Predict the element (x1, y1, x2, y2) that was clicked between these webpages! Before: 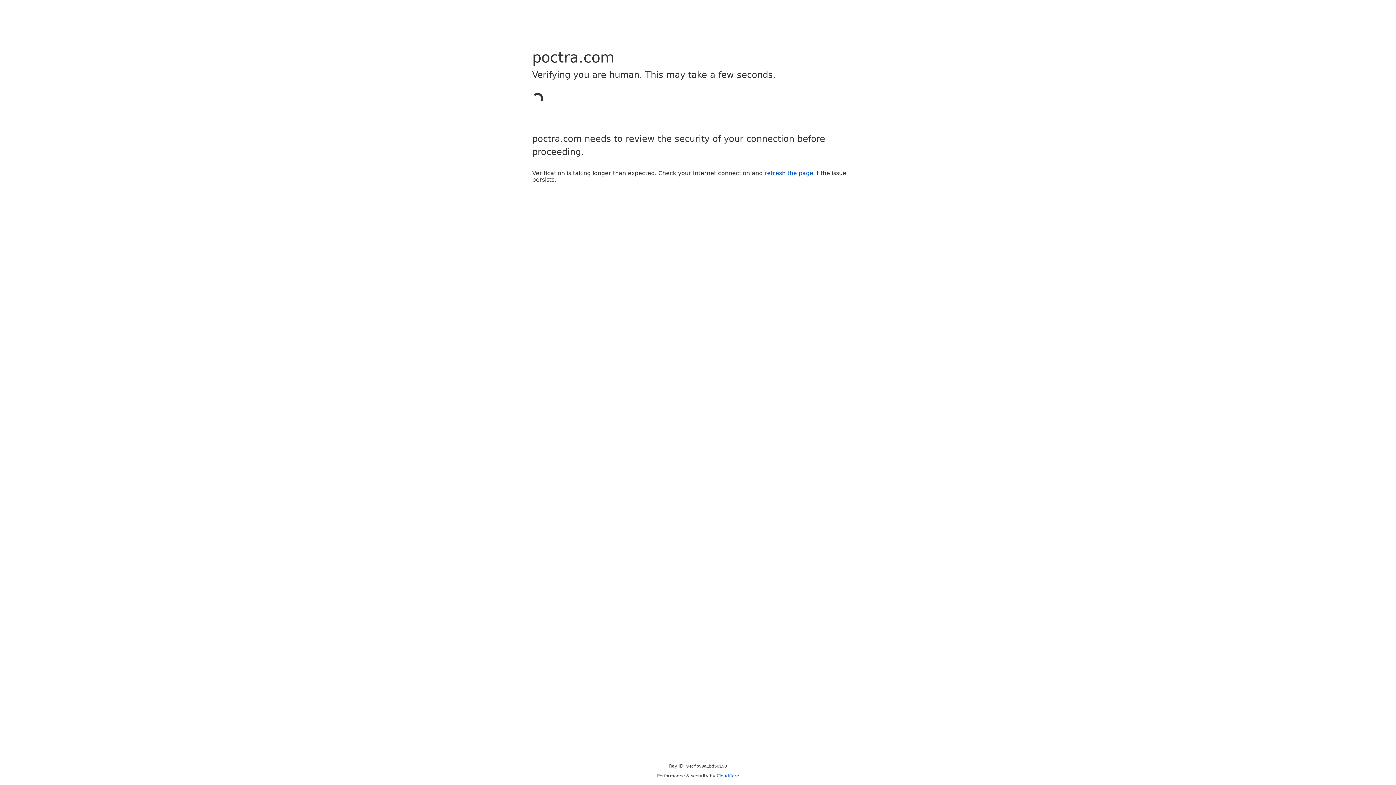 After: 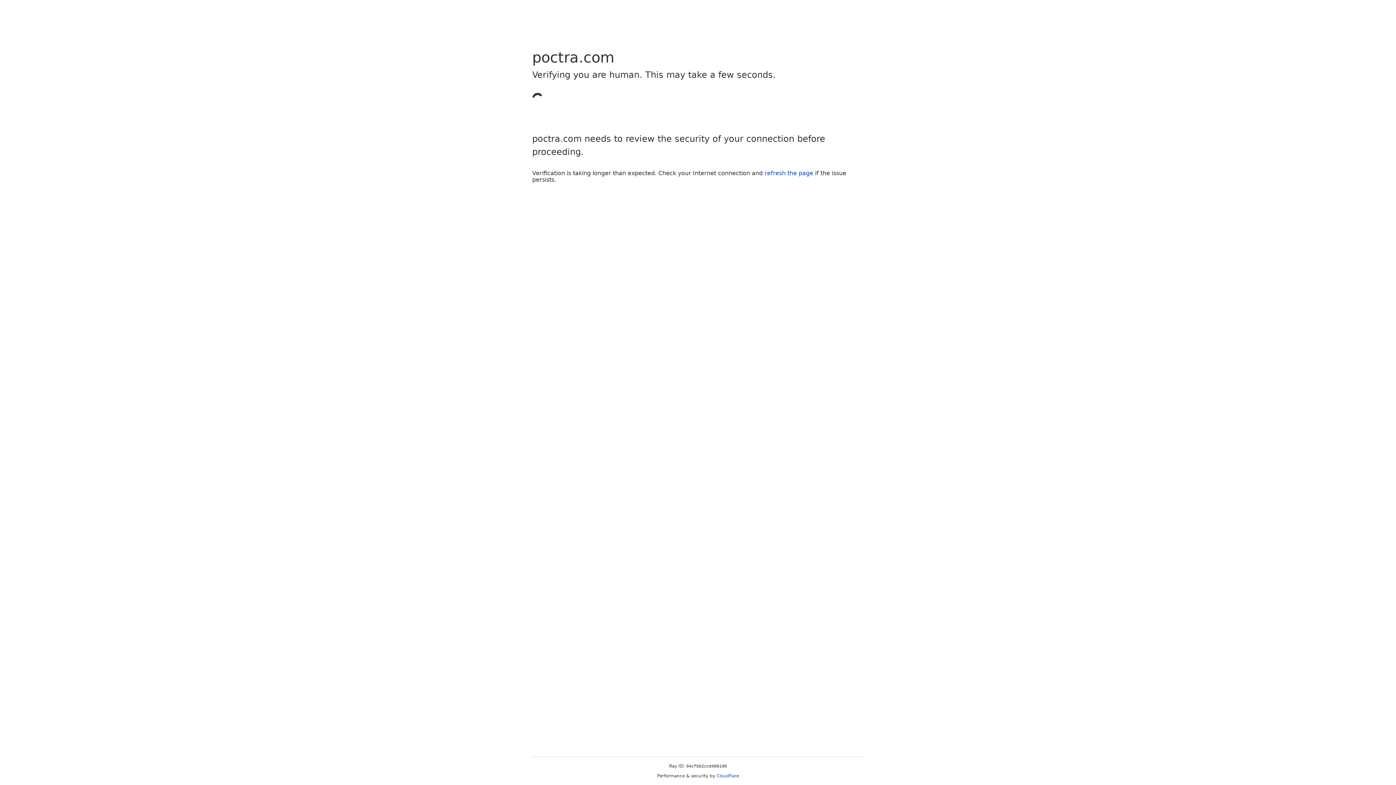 Action: bbox: (764, 169, 813, 176) label: refresh the page